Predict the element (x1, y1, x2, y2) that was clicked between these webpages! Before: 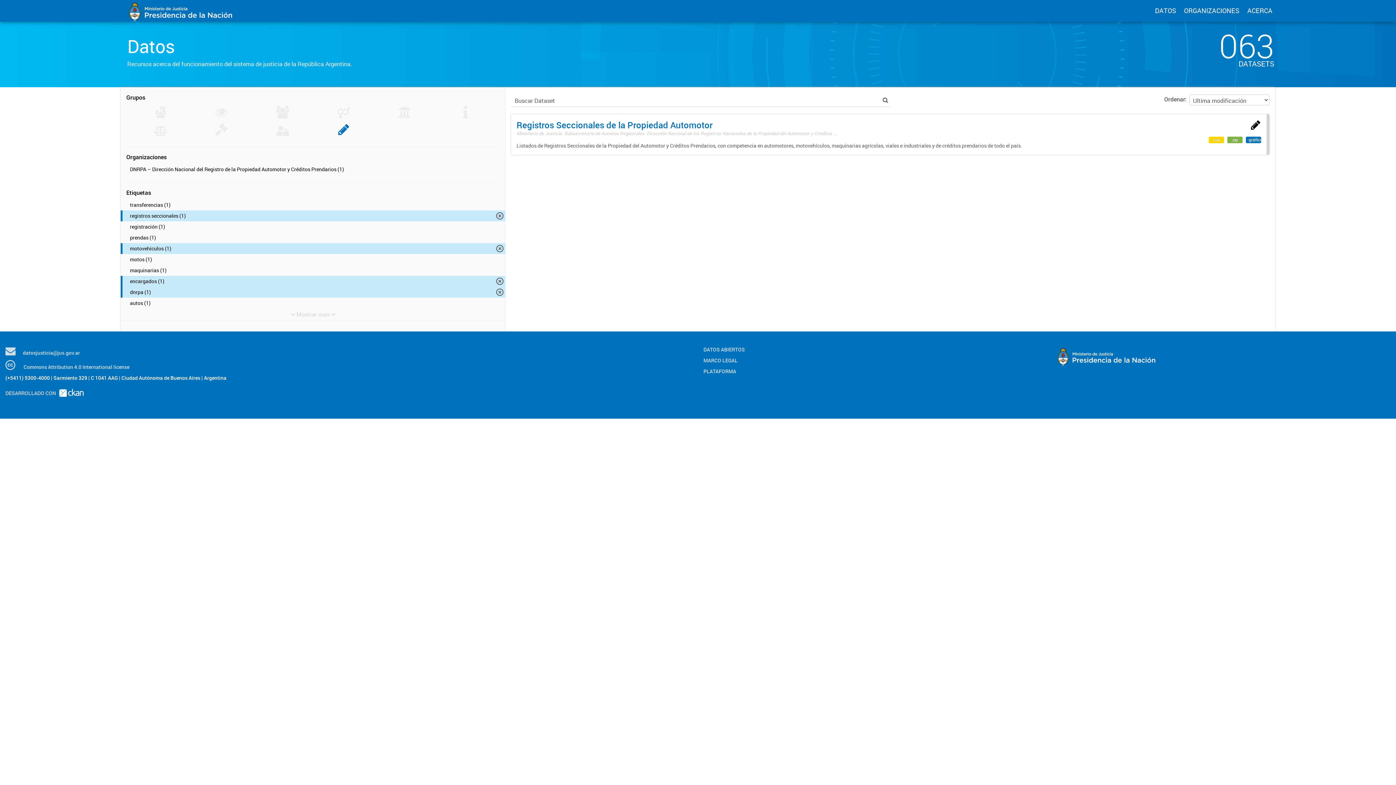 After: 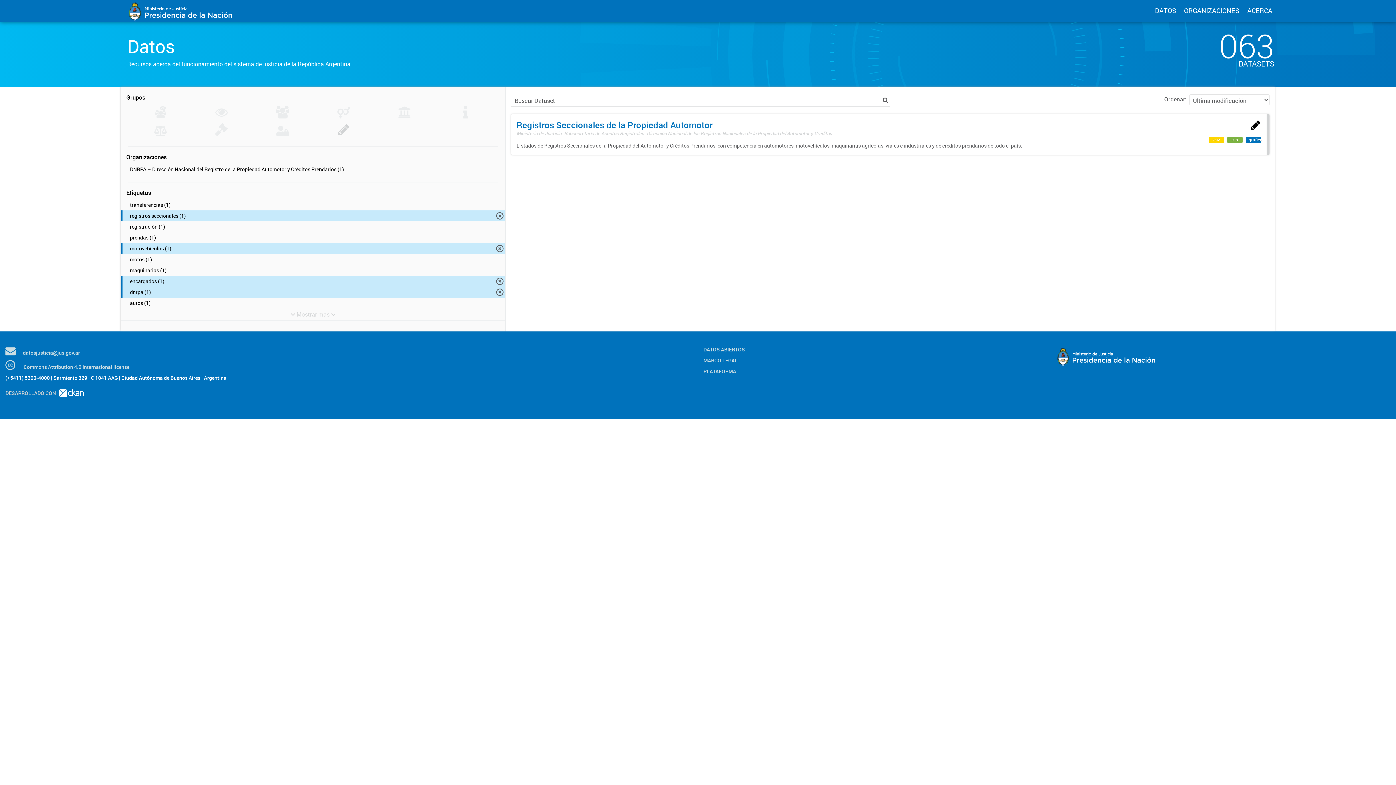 Action: bbox: (337, 129, 350, 137) label: Sistema Registral (1)